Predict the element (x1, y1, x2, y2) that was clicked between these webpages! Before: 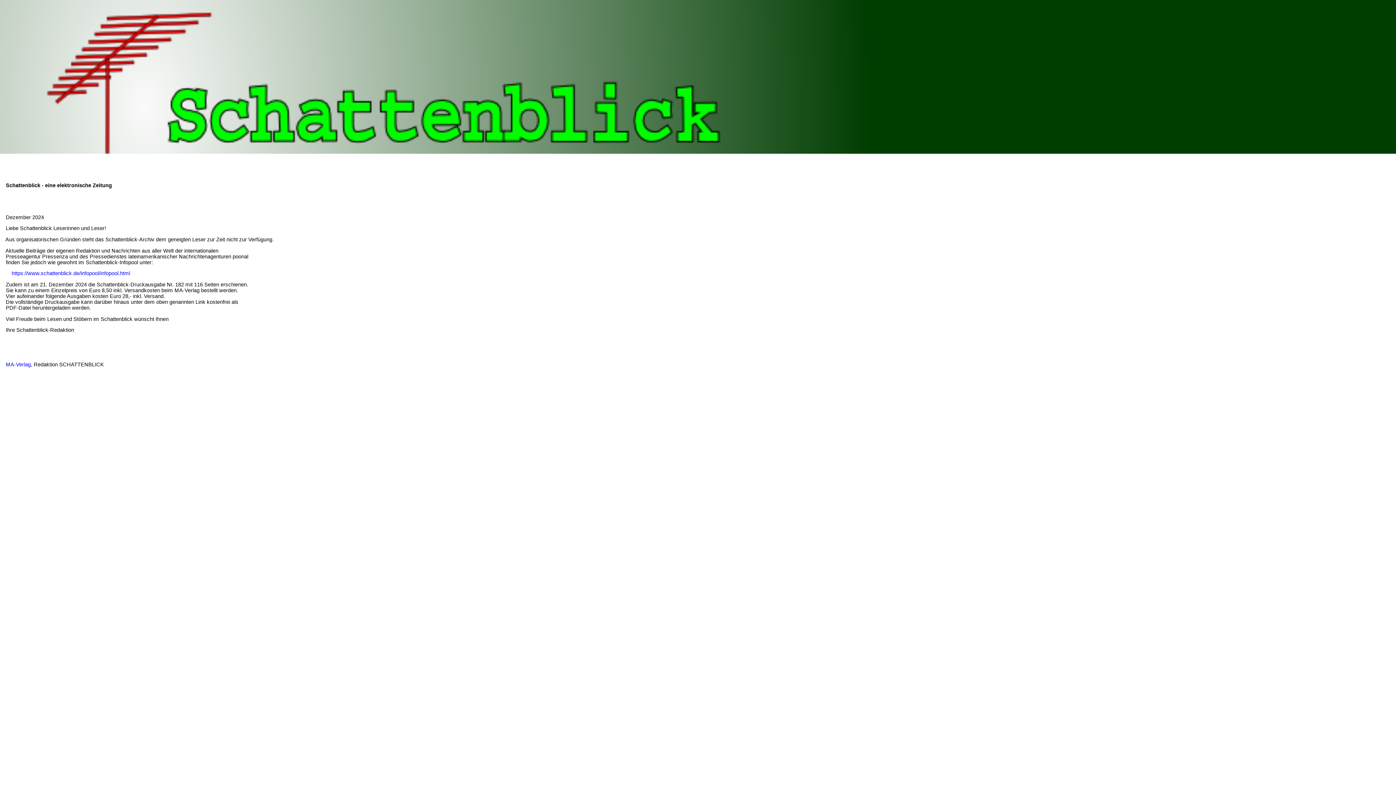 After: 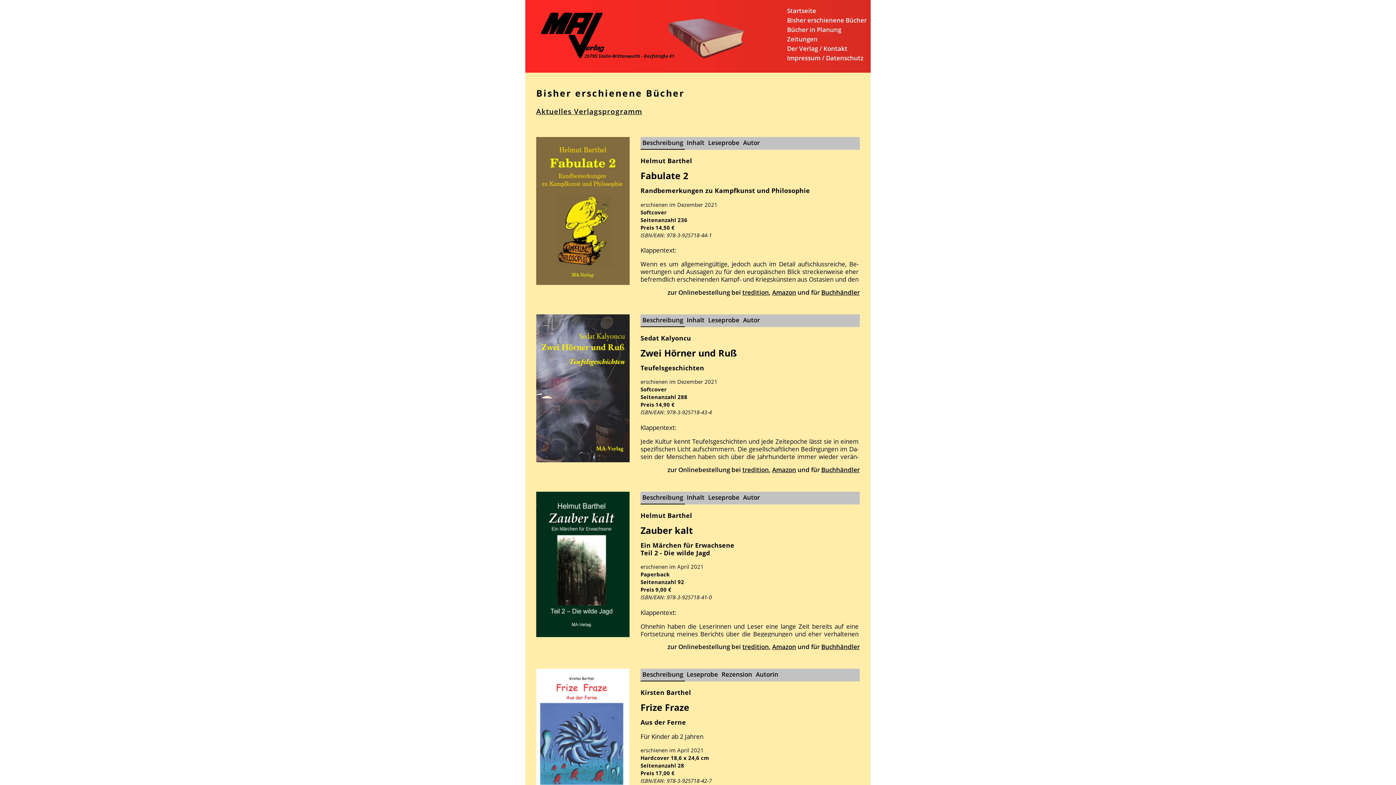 Action: label:     MA-Verlag bbox: (0, 361, 30, 367)